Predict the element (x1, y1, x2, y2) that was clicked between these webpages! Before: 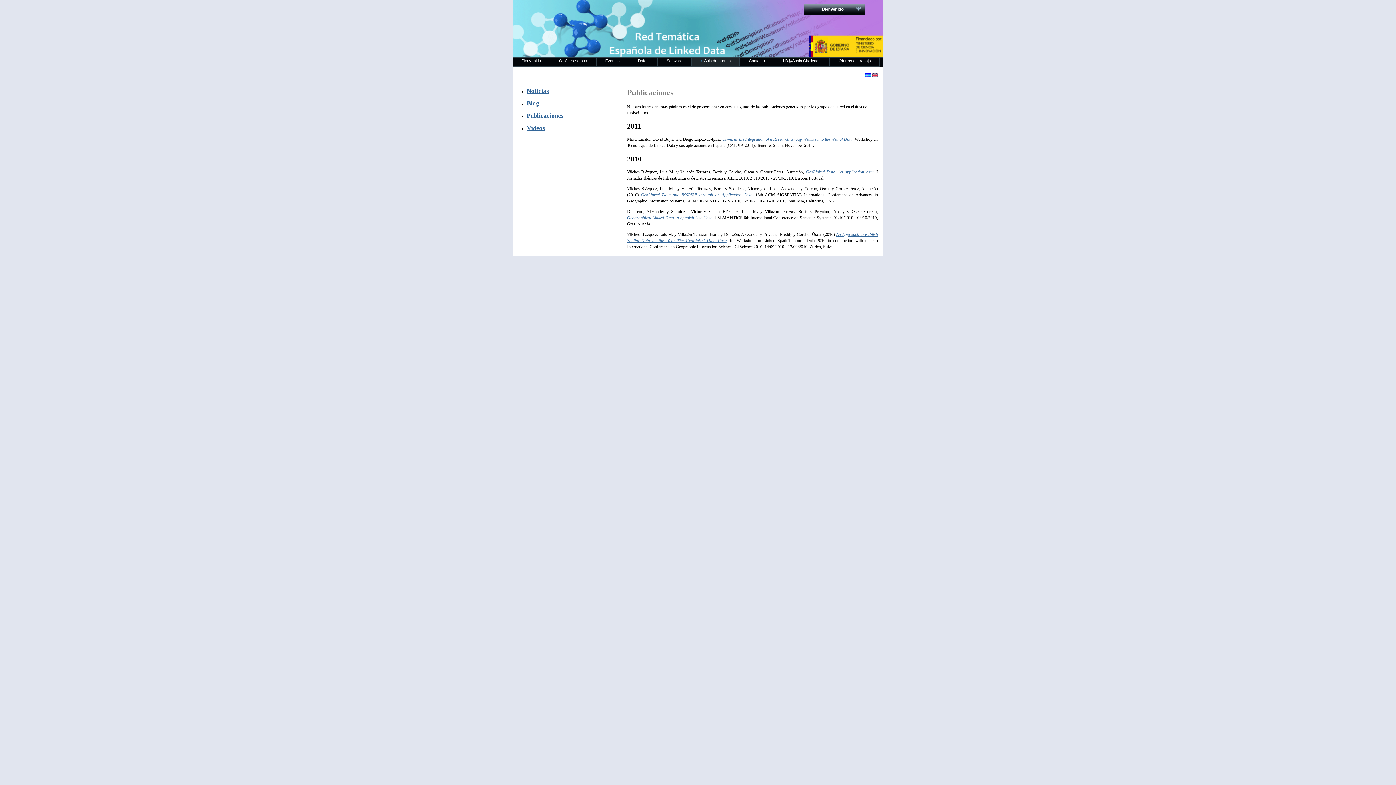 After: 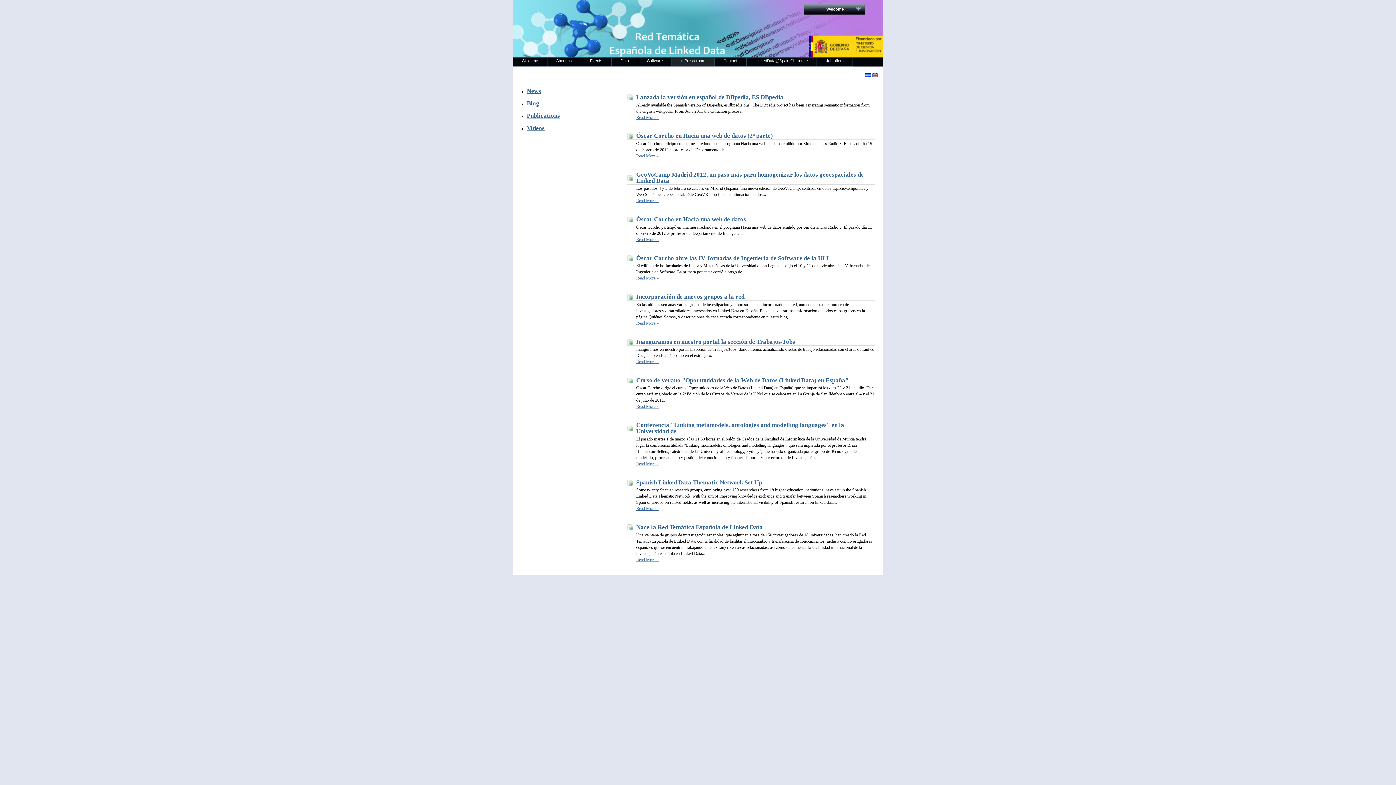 Action: label: Sala de prensa bbox: (692, 57, 739, 66)